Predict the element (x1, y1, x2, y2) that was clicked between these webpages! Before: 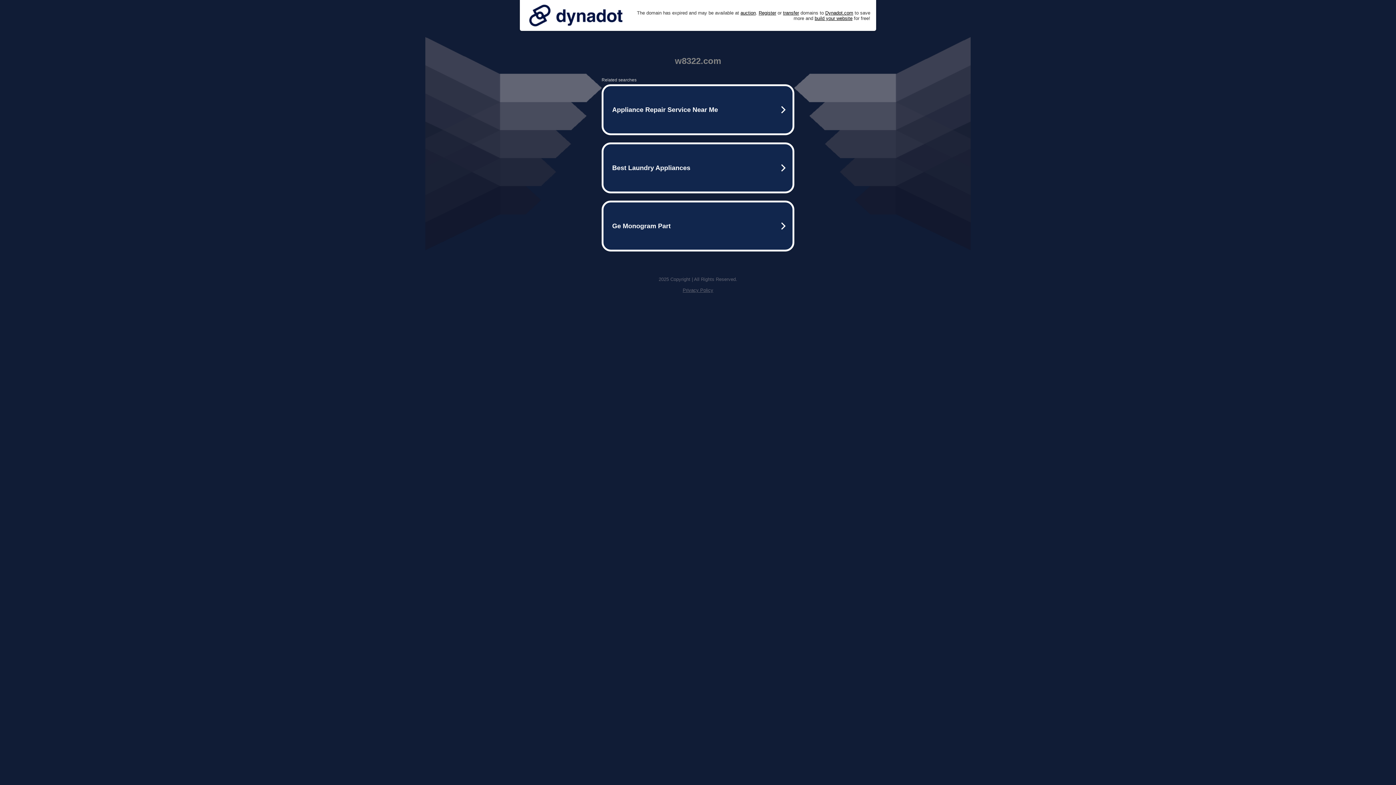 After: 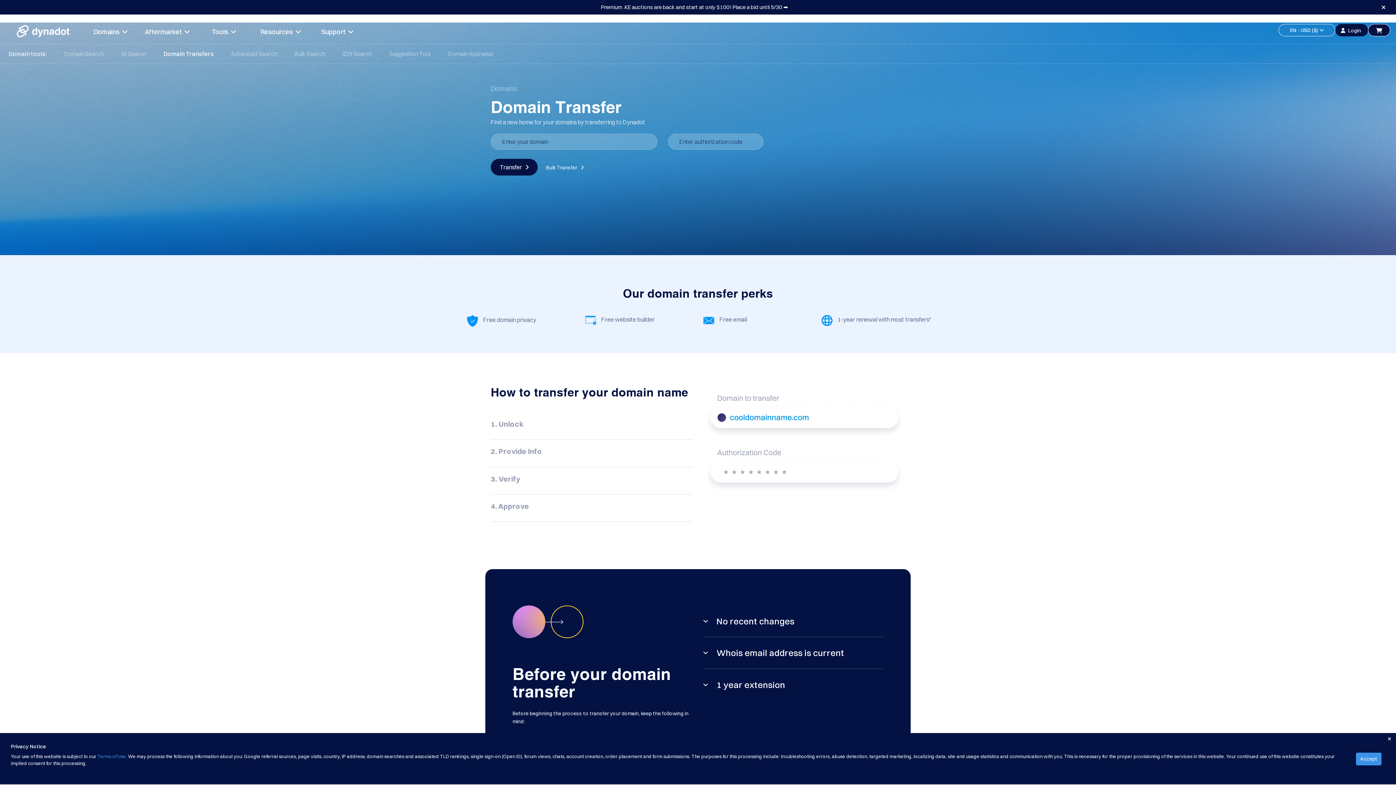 Action: bbox: (783, 10, 799, 15) label: transfer